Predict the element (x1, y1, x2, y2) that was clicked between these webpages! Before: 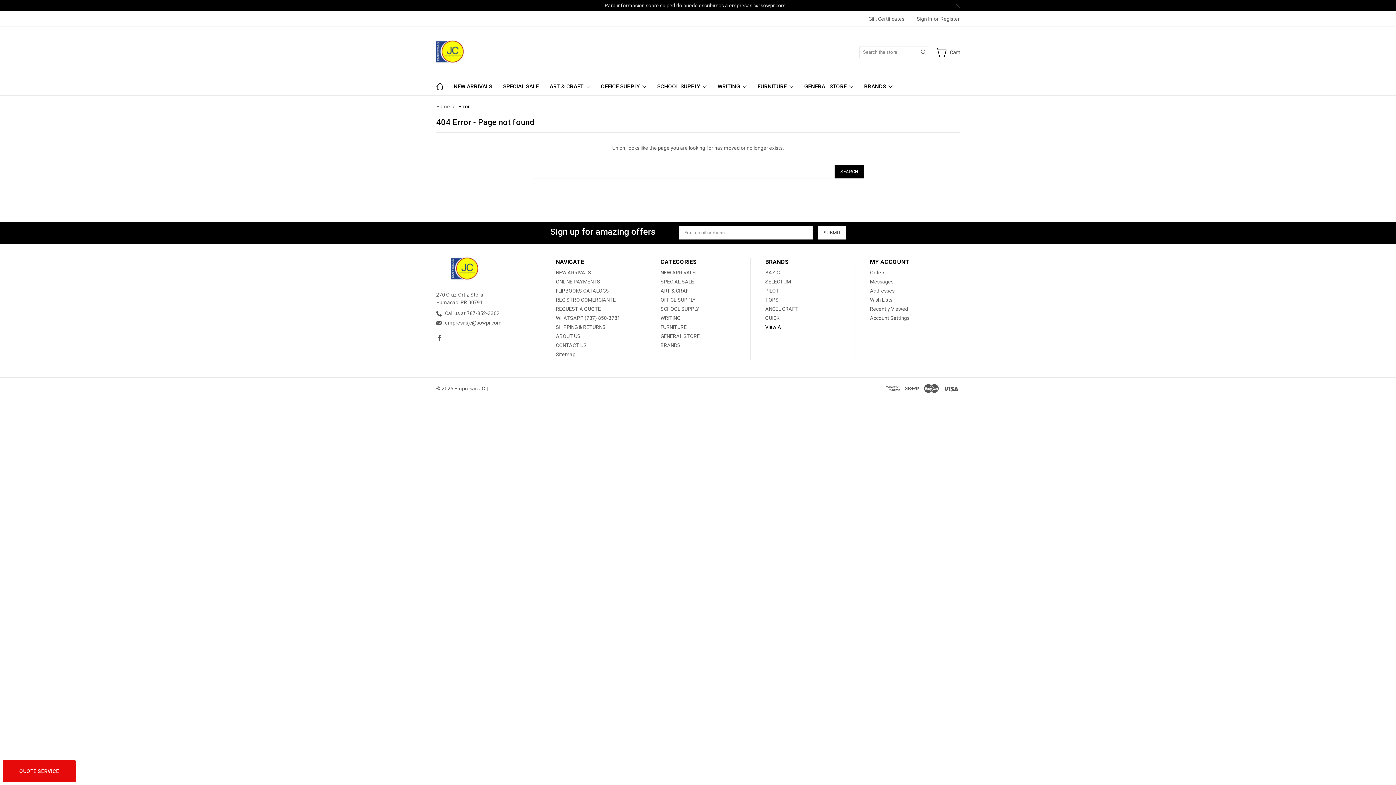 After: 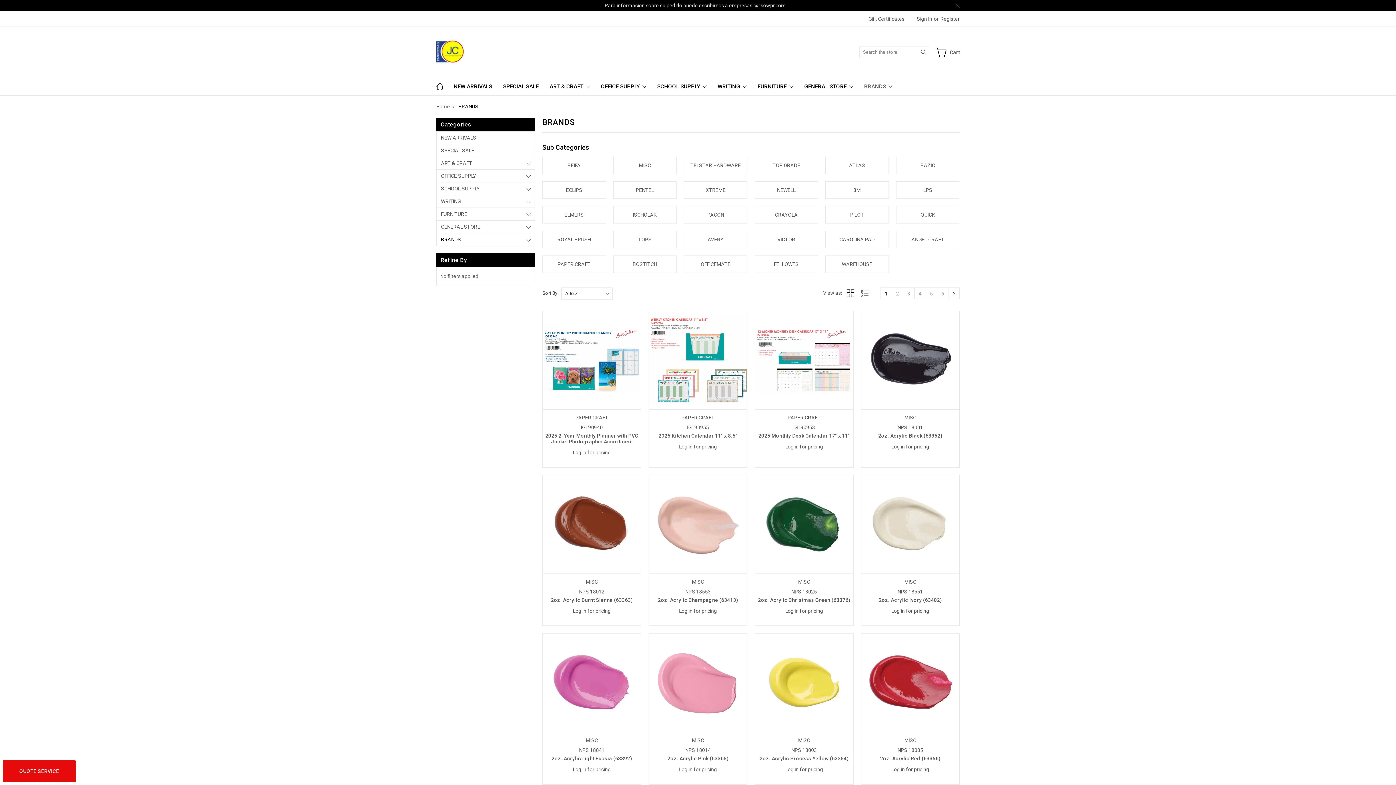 Action: bbox: (660, 342, 680, 348) label: BRANDS